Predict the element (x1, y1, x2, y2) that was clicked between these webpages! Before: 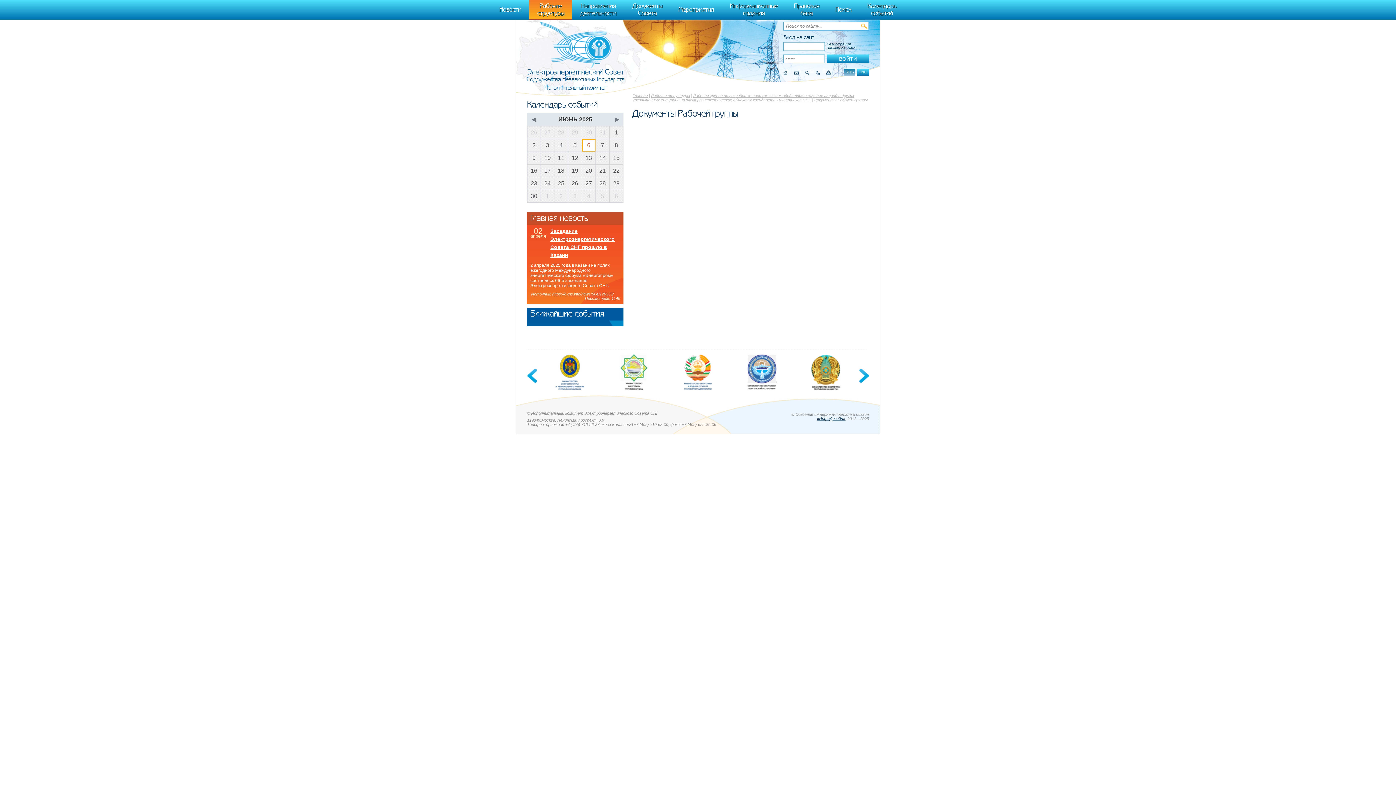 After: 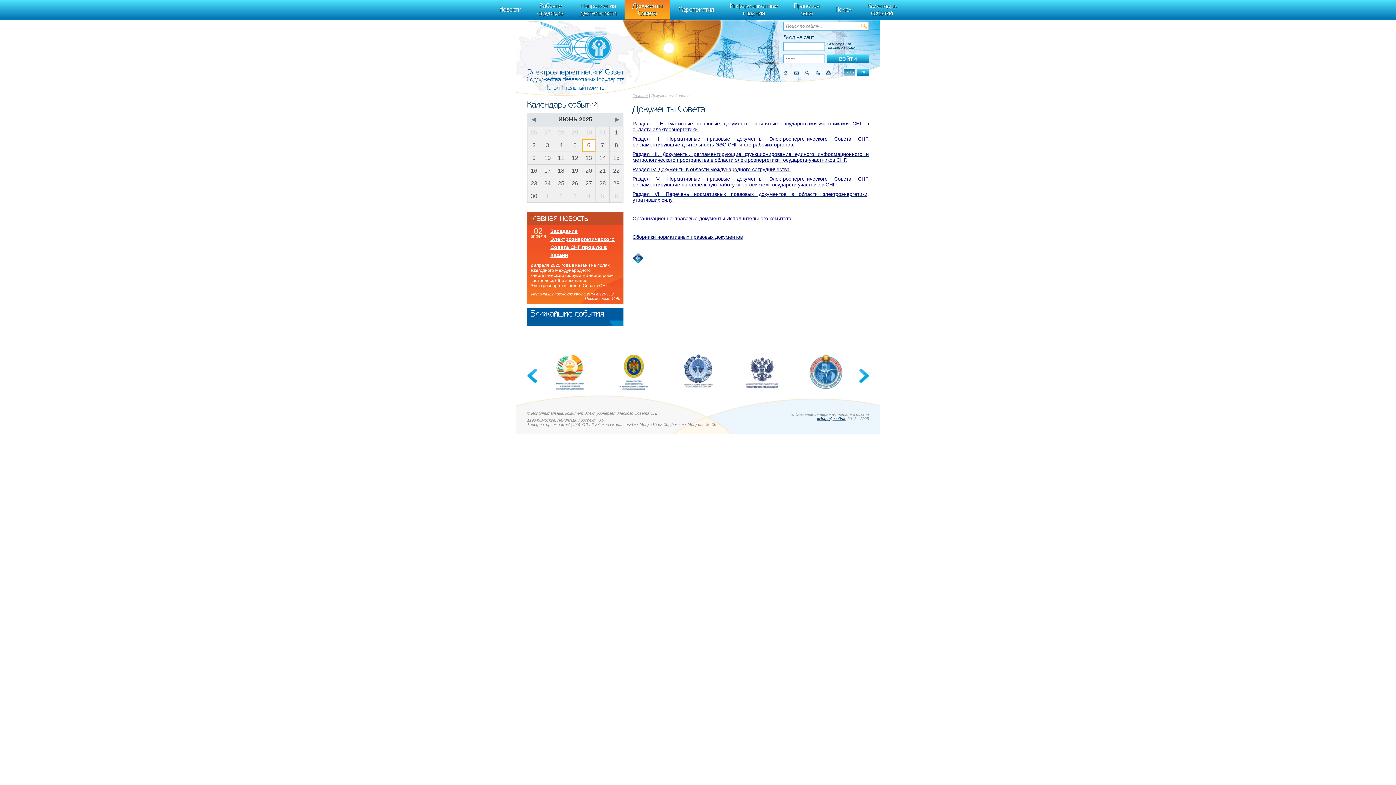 Action: bbox: (624, 0, 670, 19) label: Документы Совета